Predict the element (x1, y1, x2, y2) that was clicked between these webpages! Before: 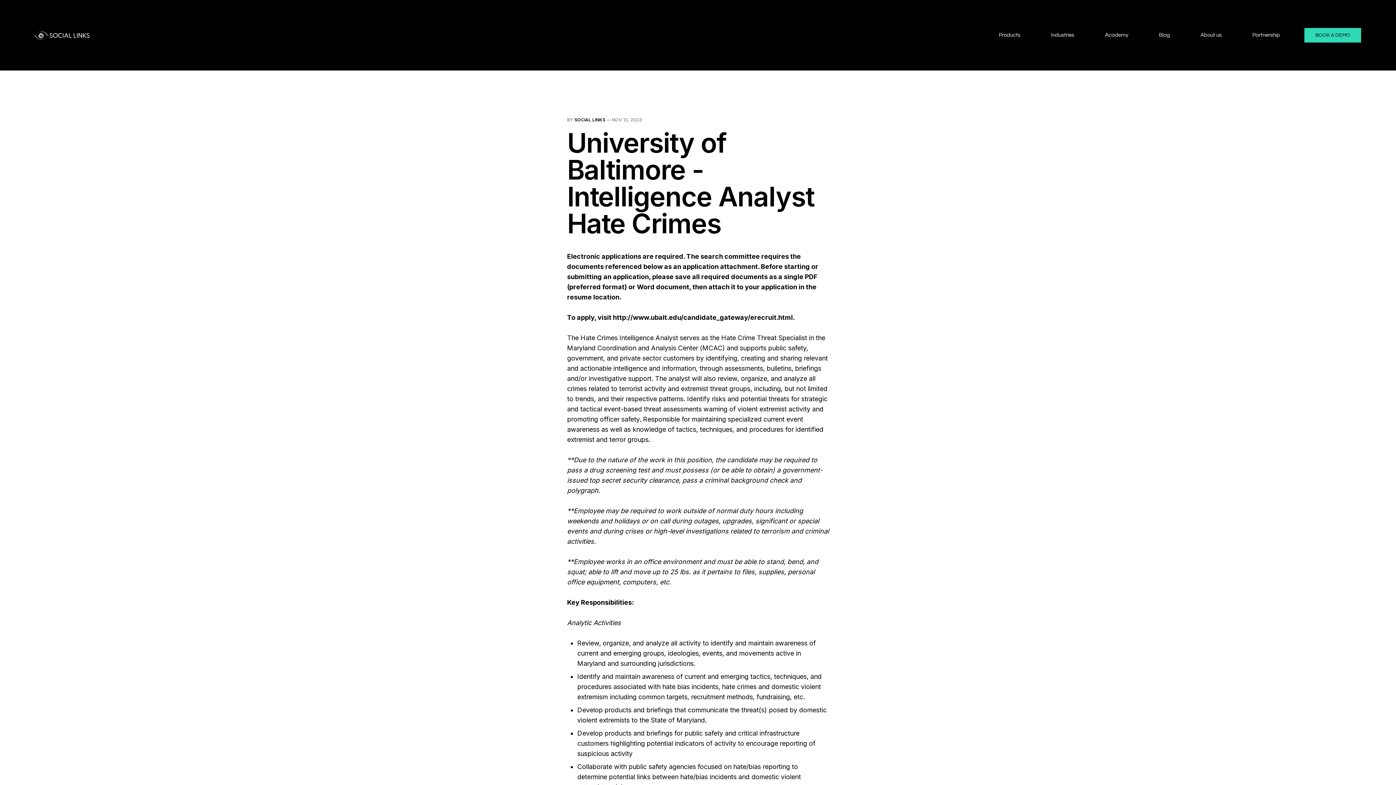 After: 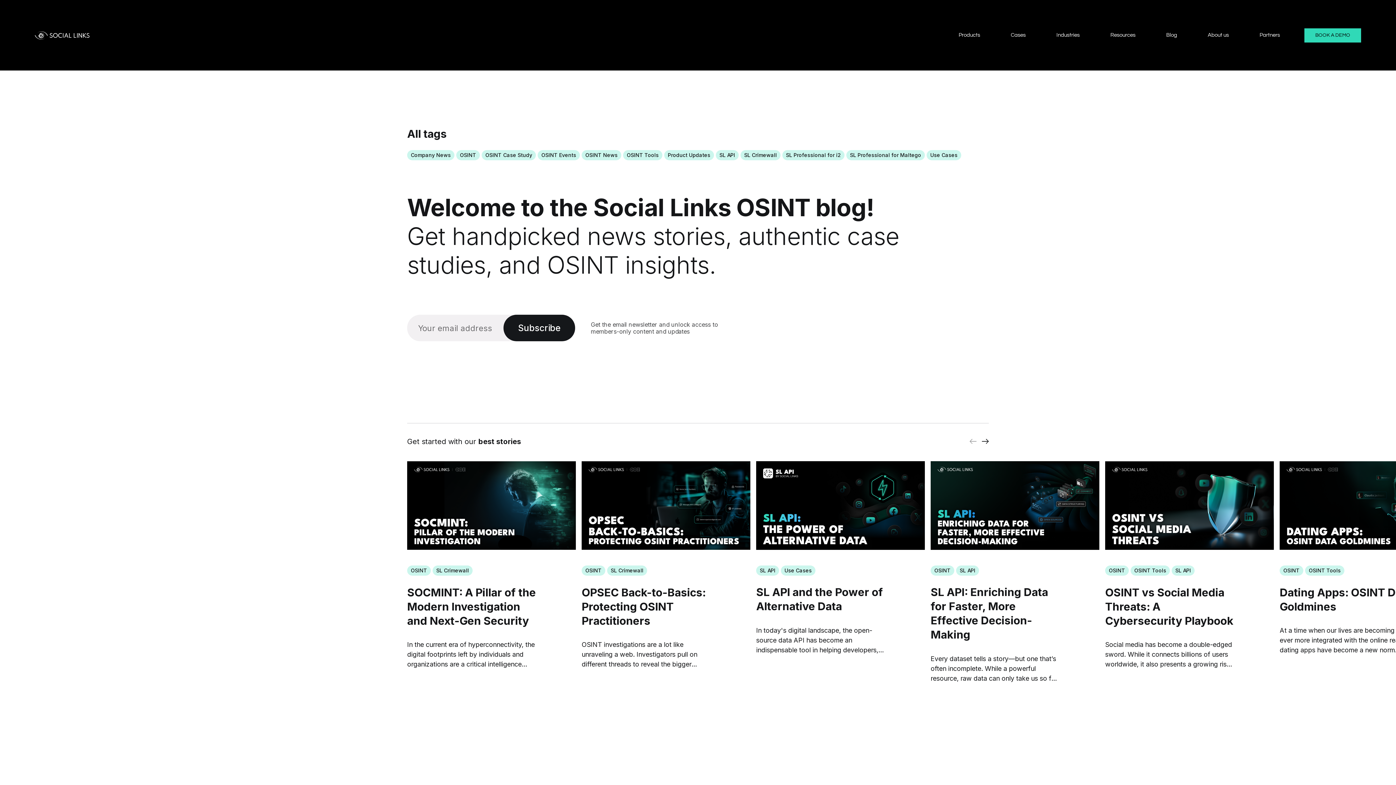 Action: bbox: (1159, 32, 1170, 37) label: Blog